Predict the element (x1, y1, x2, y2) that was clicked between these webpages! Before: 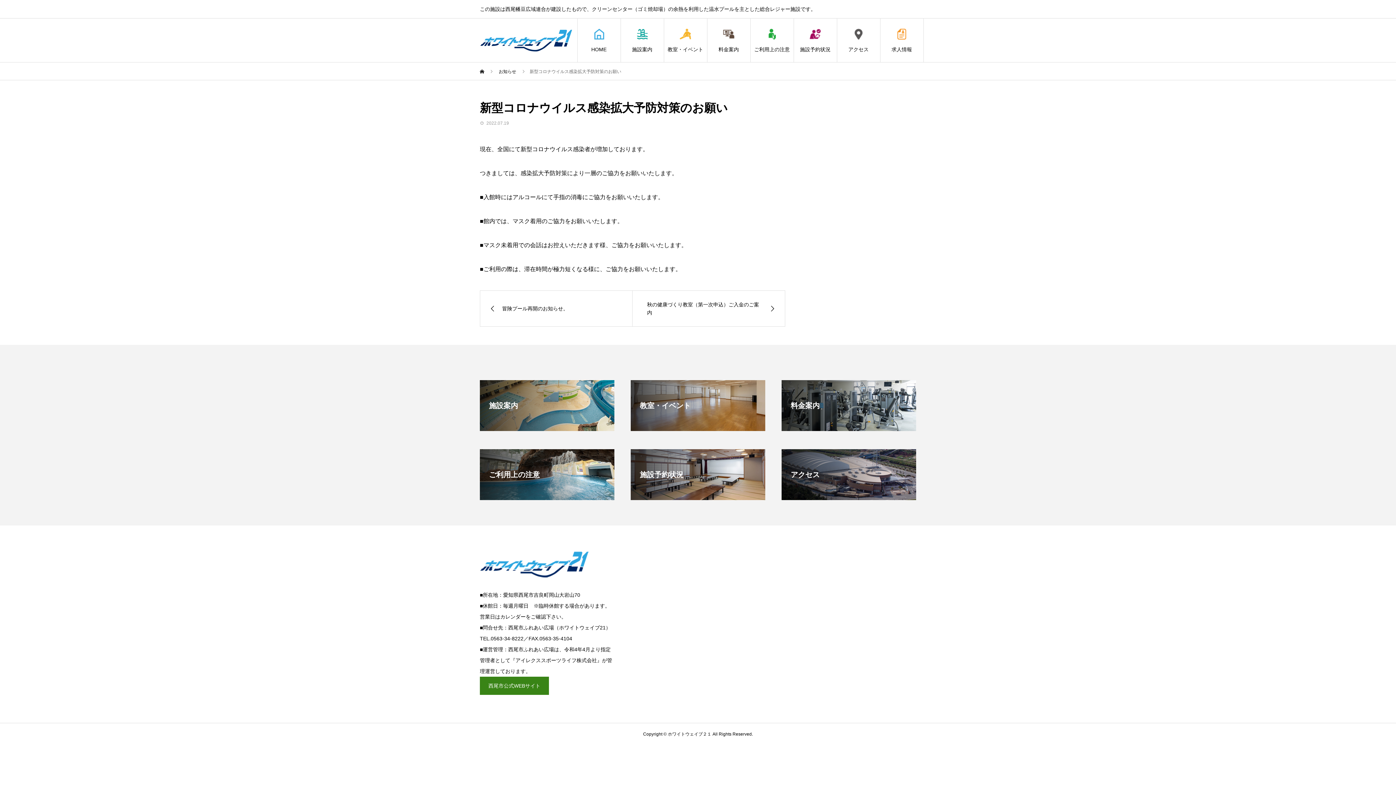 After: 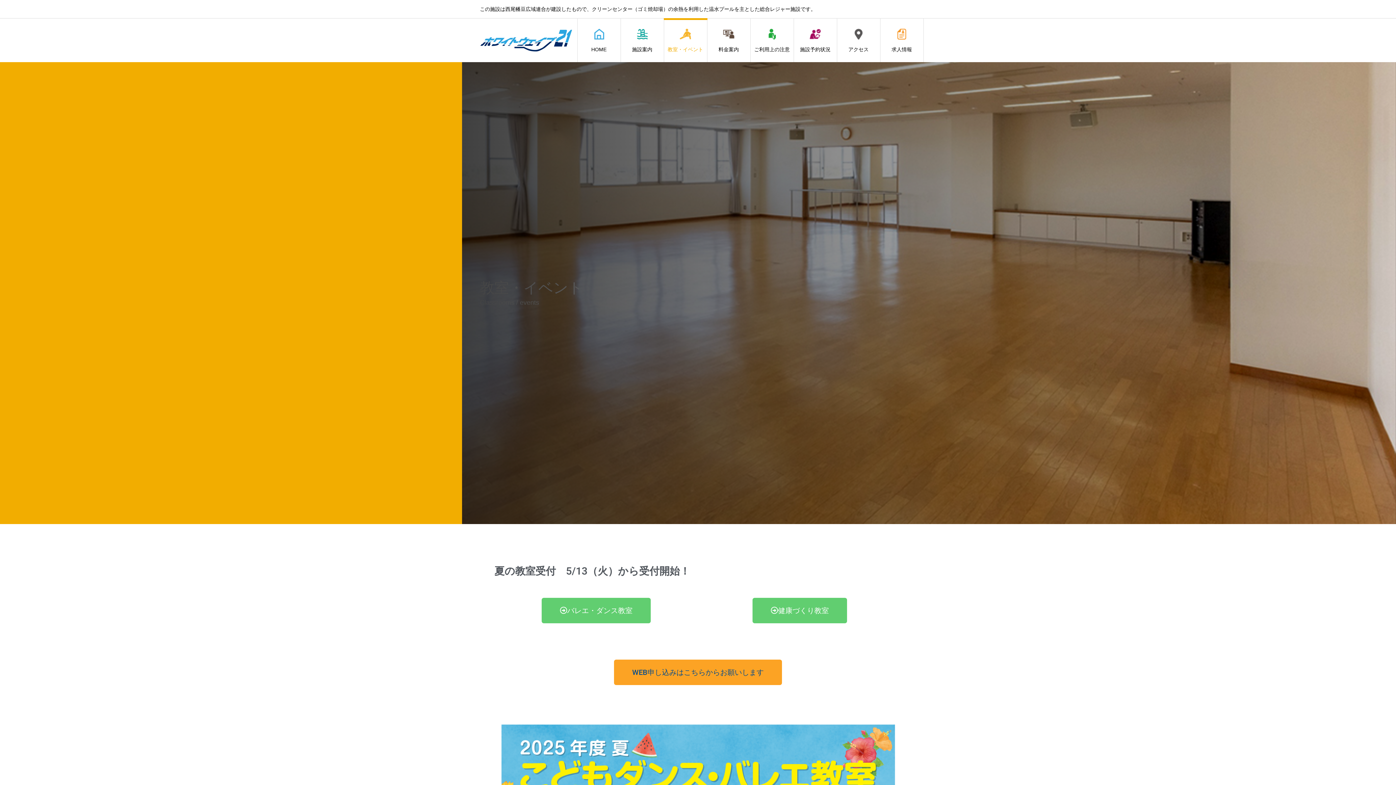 Action: bbox: (664, 18, 707, 62) label: 教室・イベント